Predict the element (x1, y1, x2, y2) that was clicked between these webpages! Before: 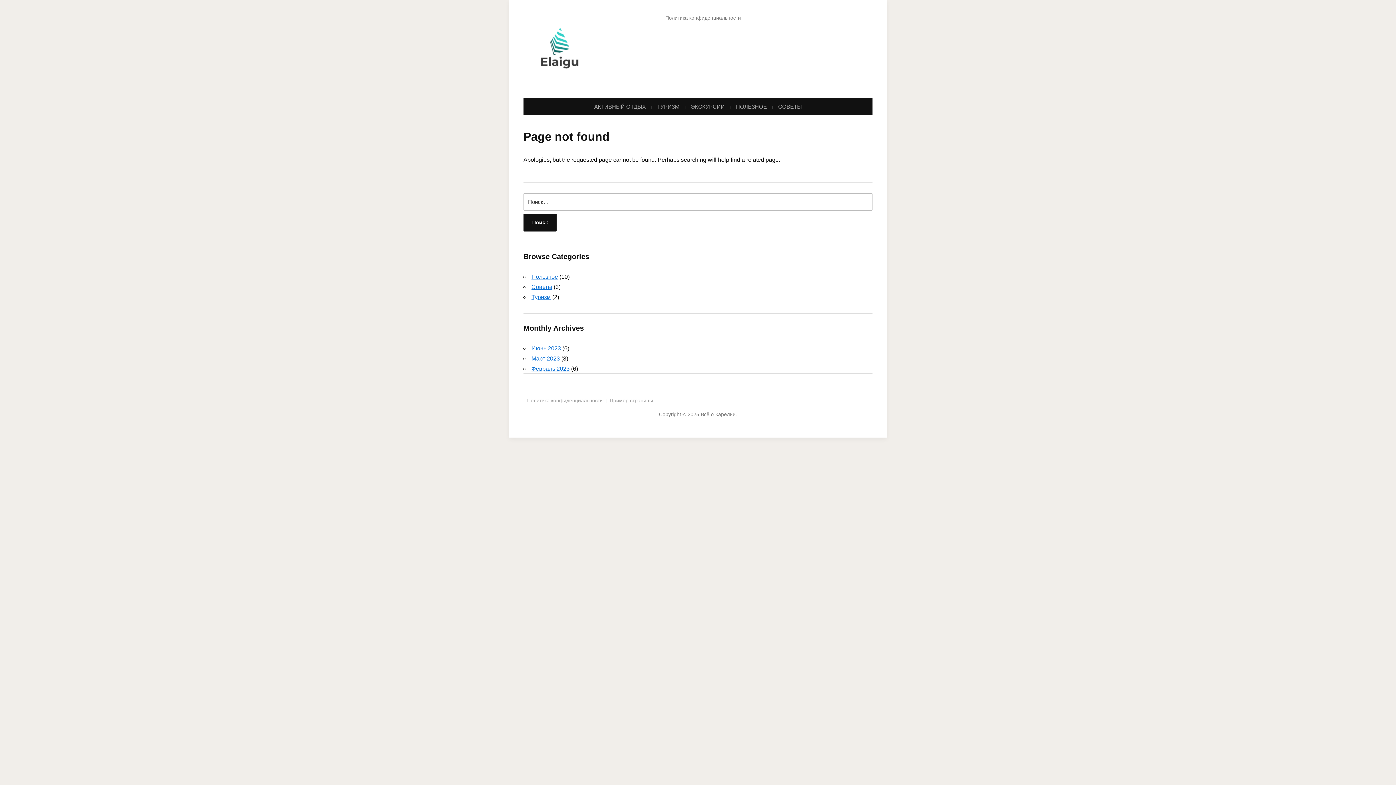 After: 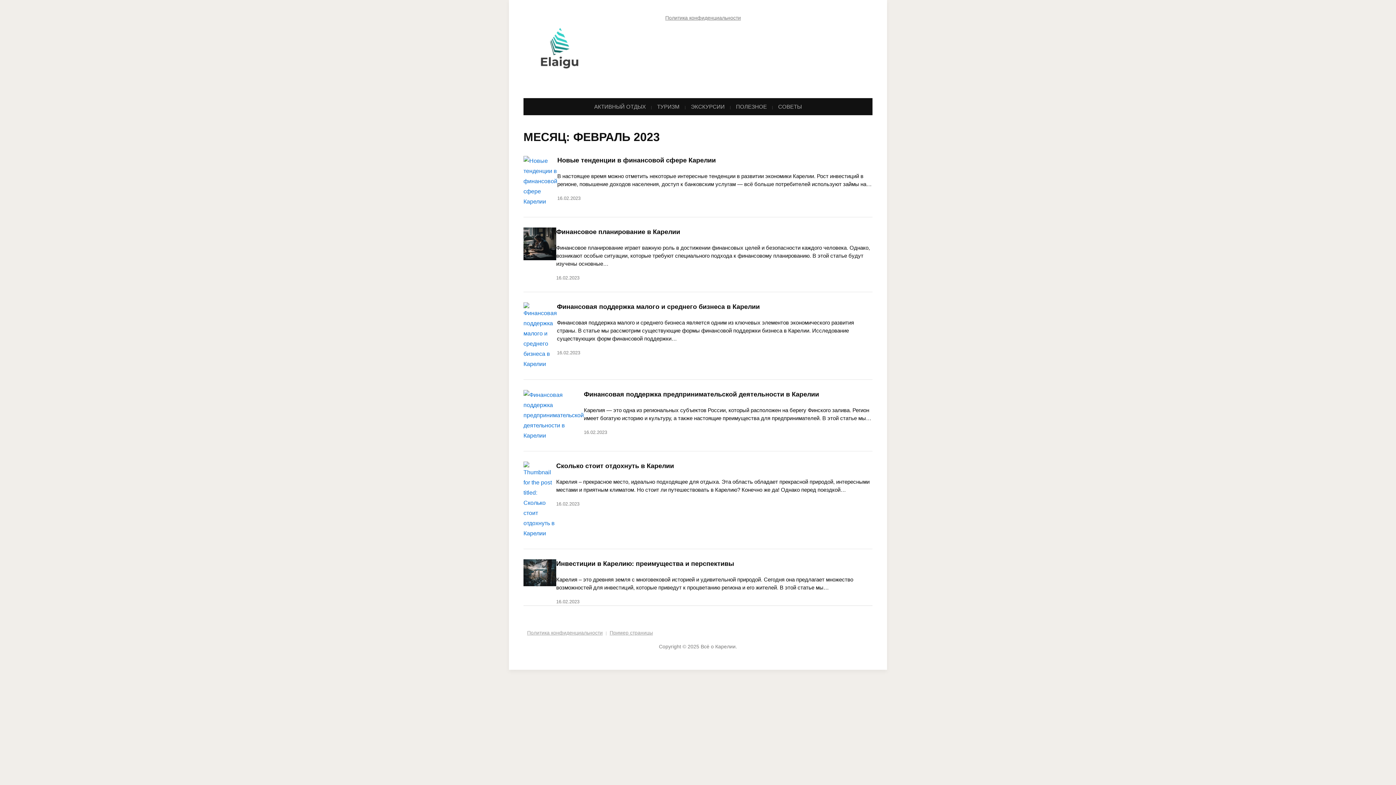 Action: bbox: (531, 365, 569, 372) label: Февраль 2023